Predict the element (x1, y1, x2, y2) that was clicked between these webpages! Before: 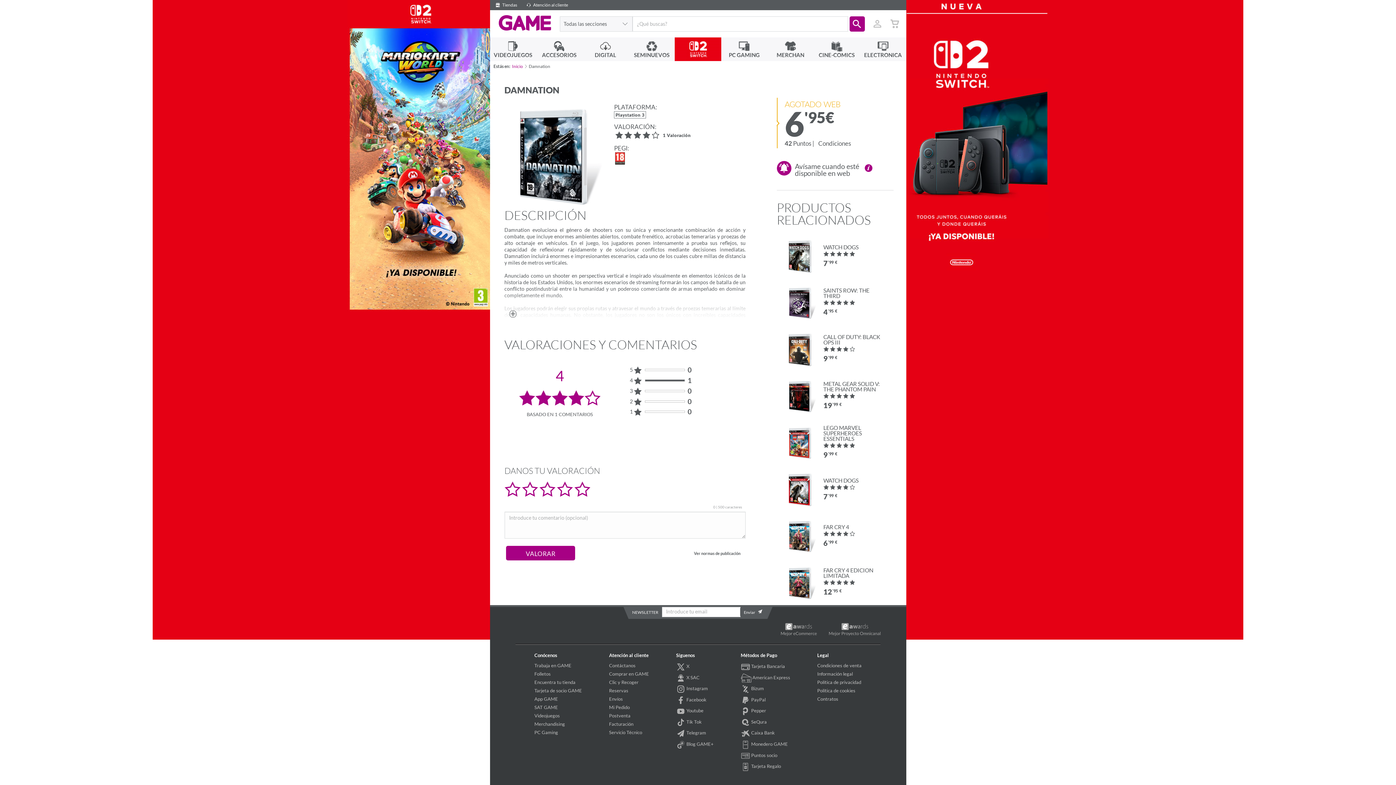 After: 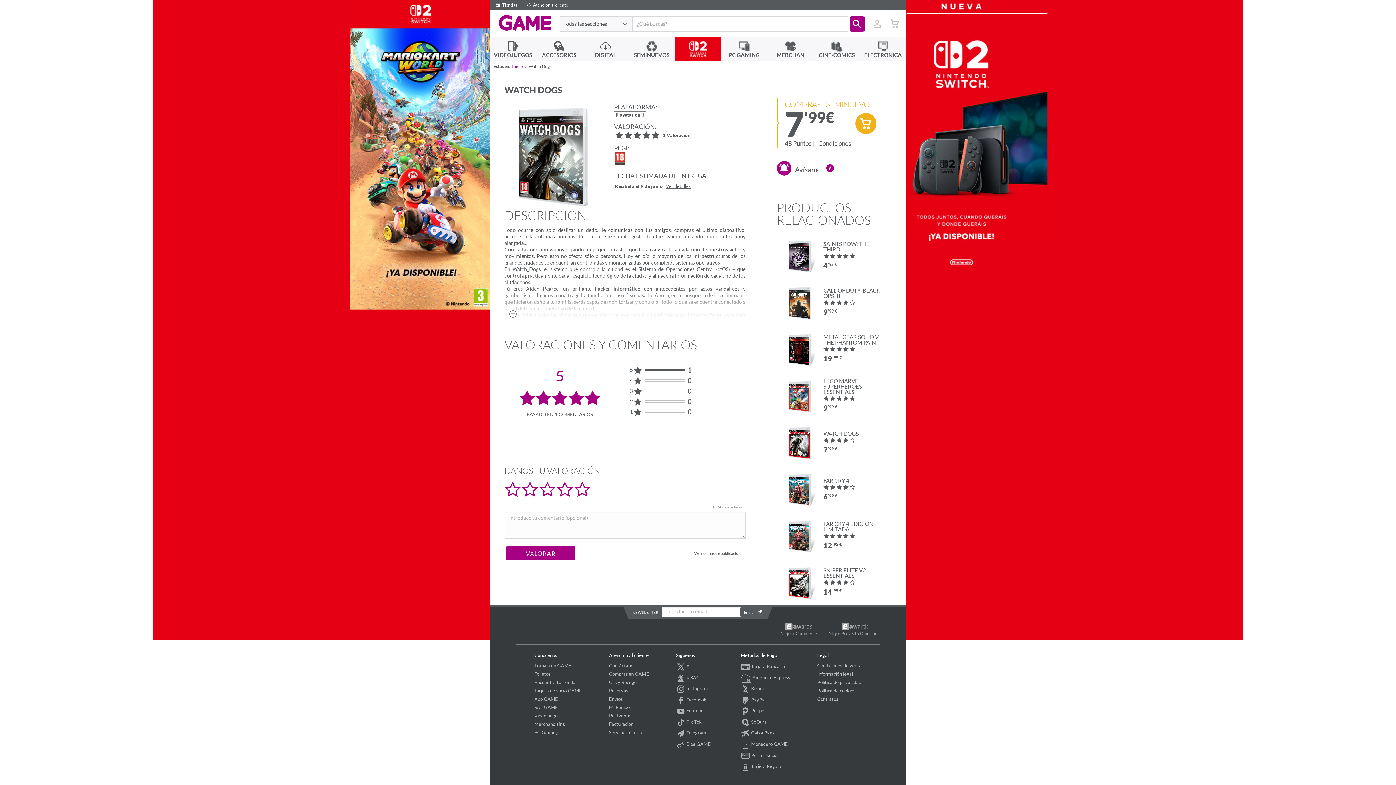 Action: label:  WATCH DOGS
    
7 '99 € bbox: (776, 231, 893, 278)